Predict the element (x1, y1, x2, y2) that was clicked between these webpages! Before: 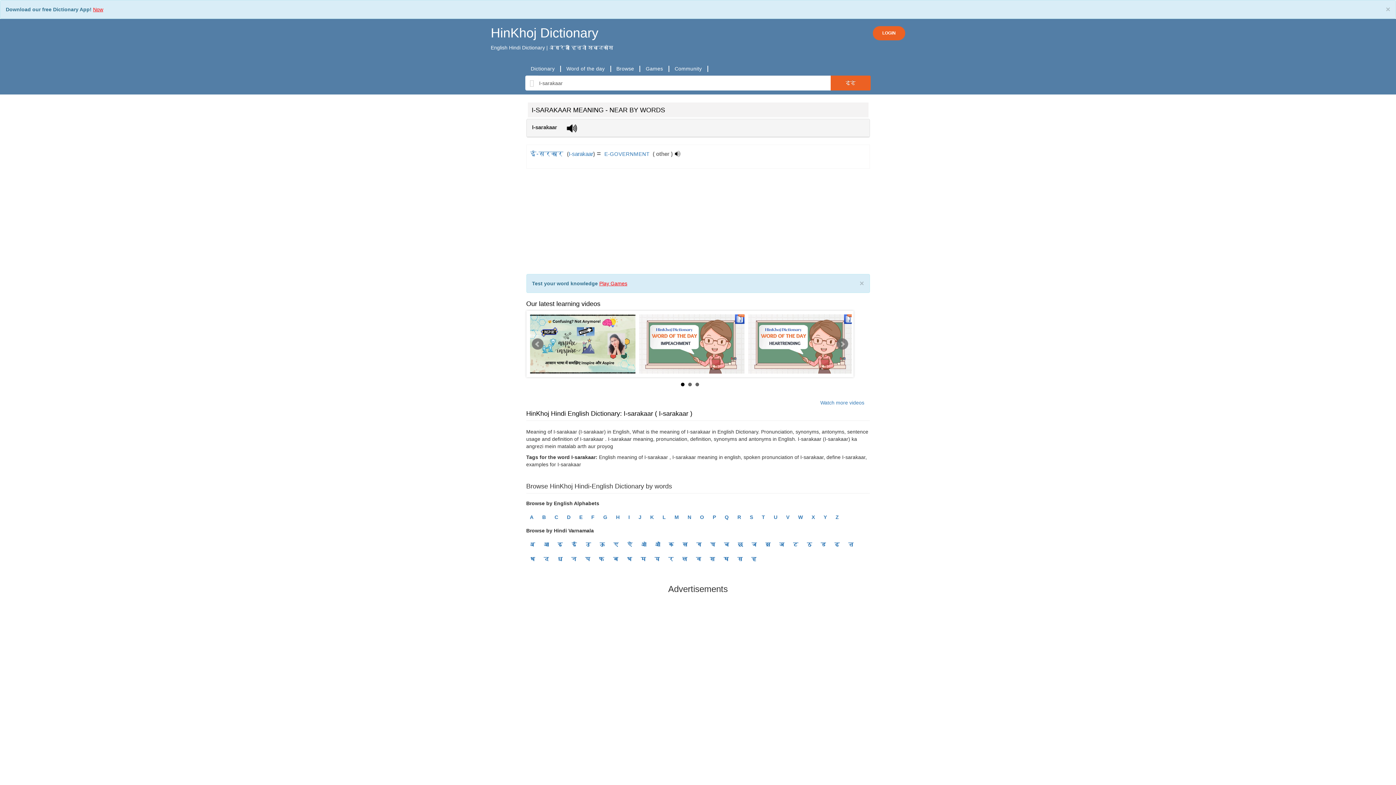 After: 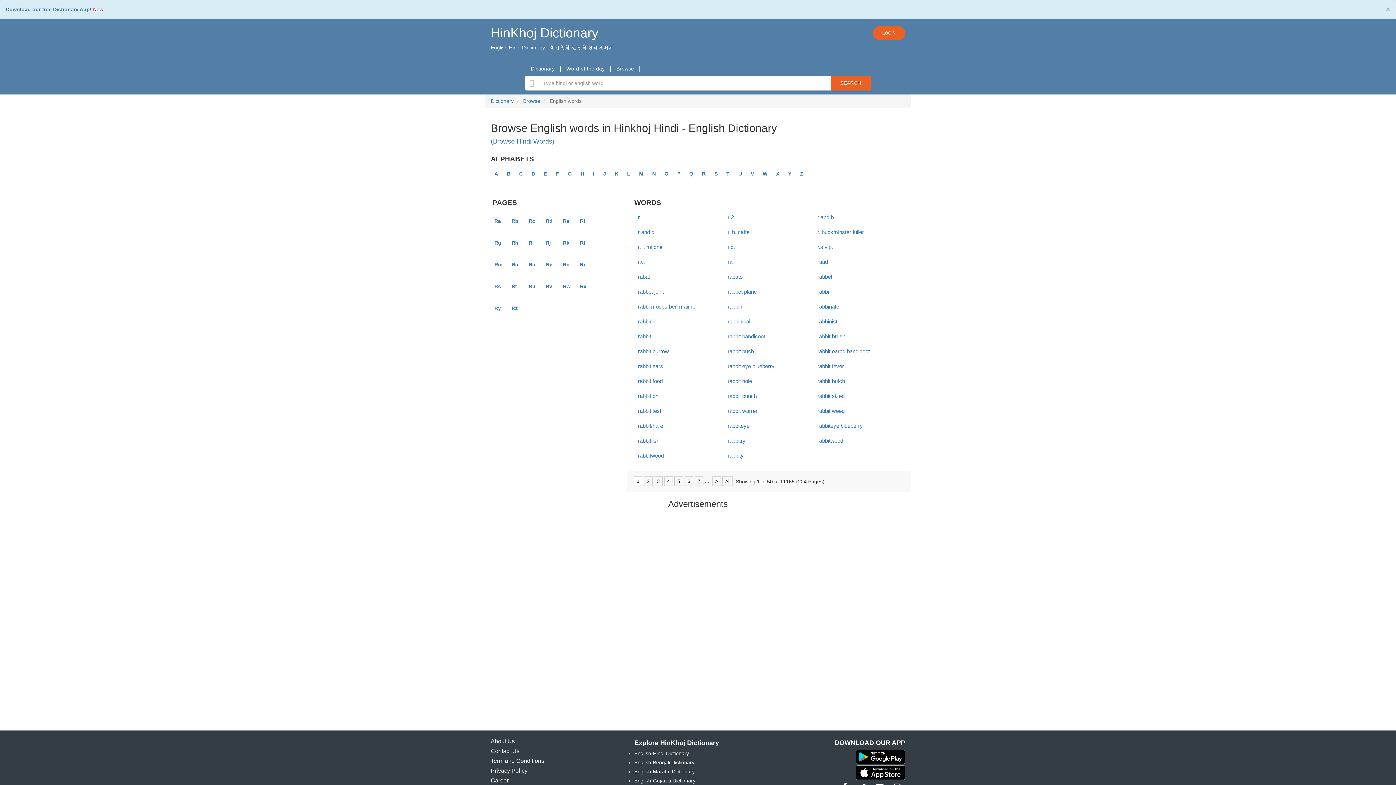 Action: label: R bbox: (735, 512, 743, 522)